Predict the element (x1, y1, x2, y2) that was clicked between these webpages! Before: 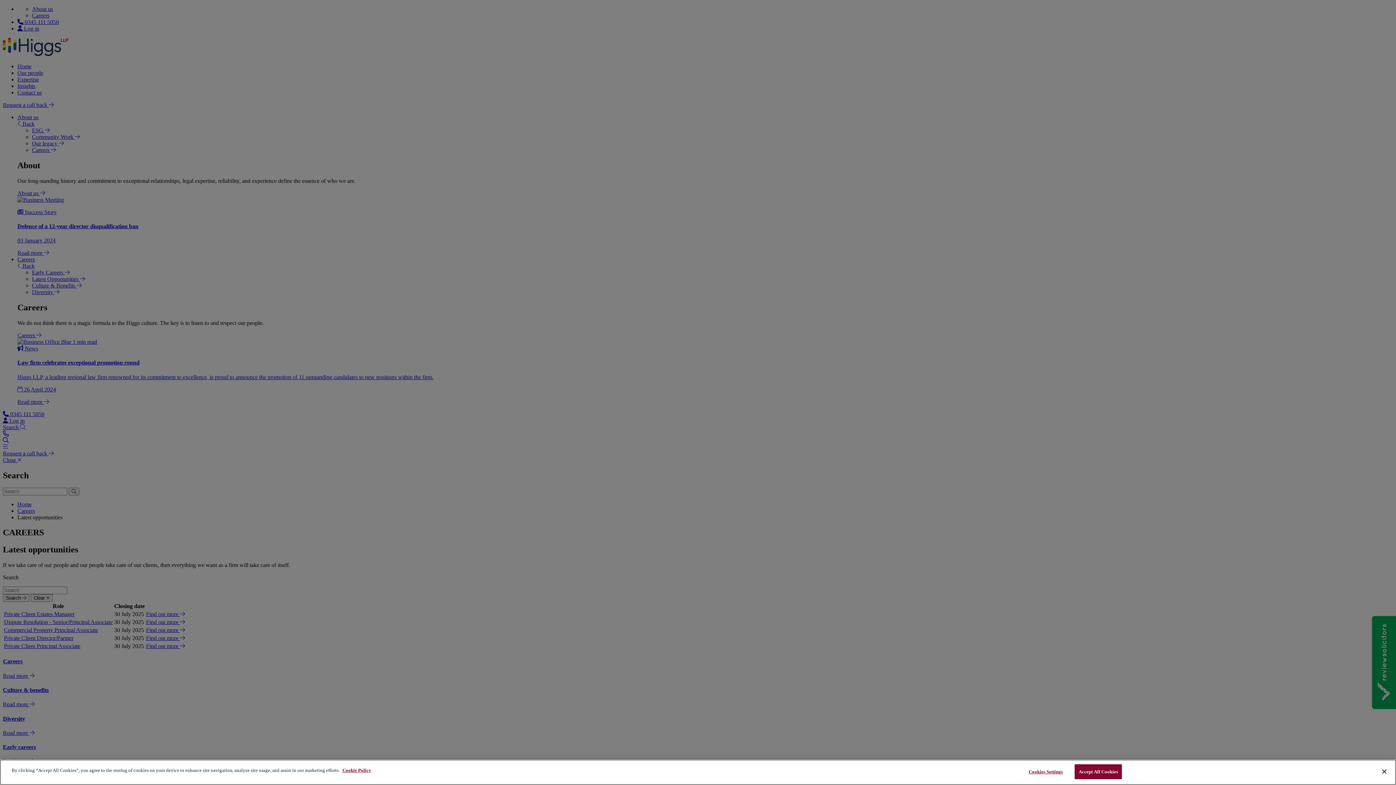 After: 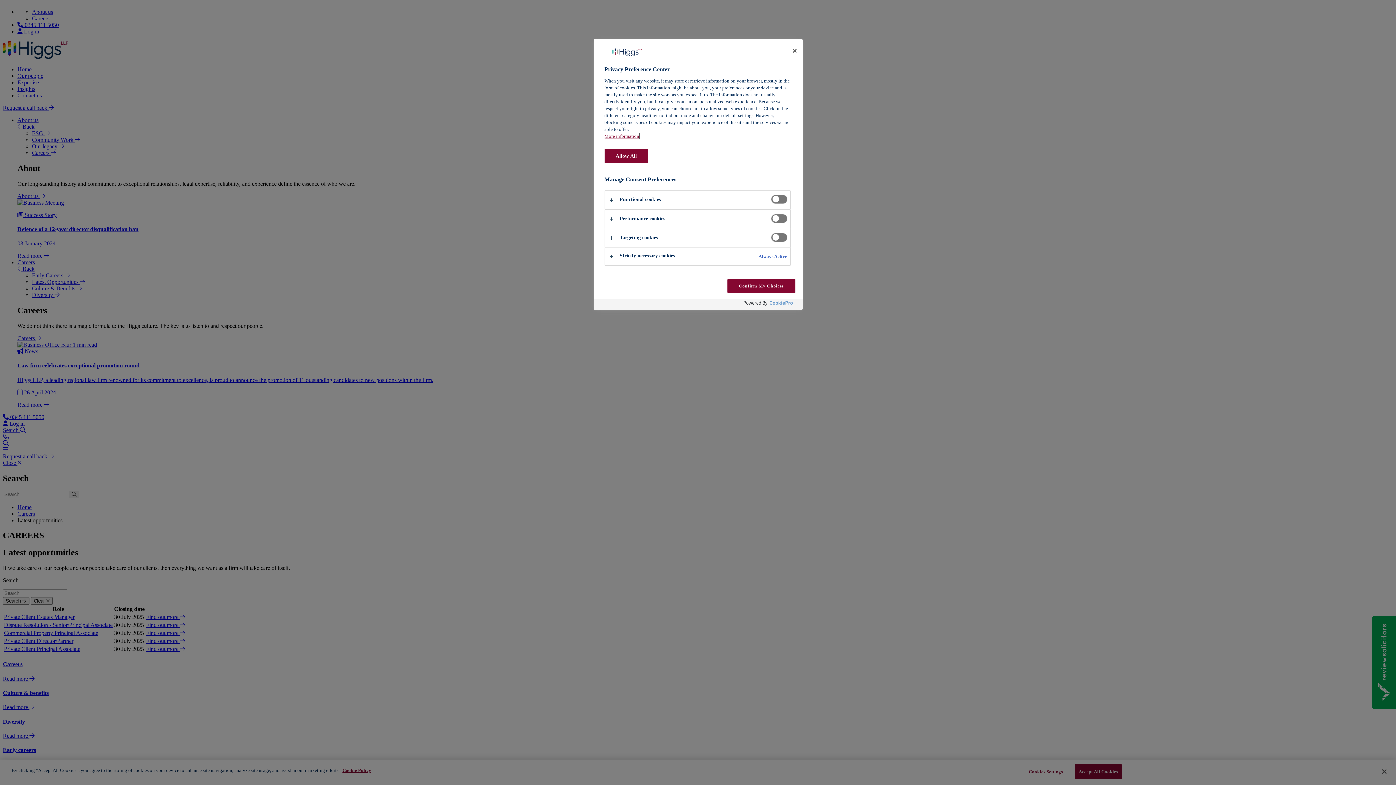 Action: bbox: (1023, 765, 1068, 779) label: Cookies Settings